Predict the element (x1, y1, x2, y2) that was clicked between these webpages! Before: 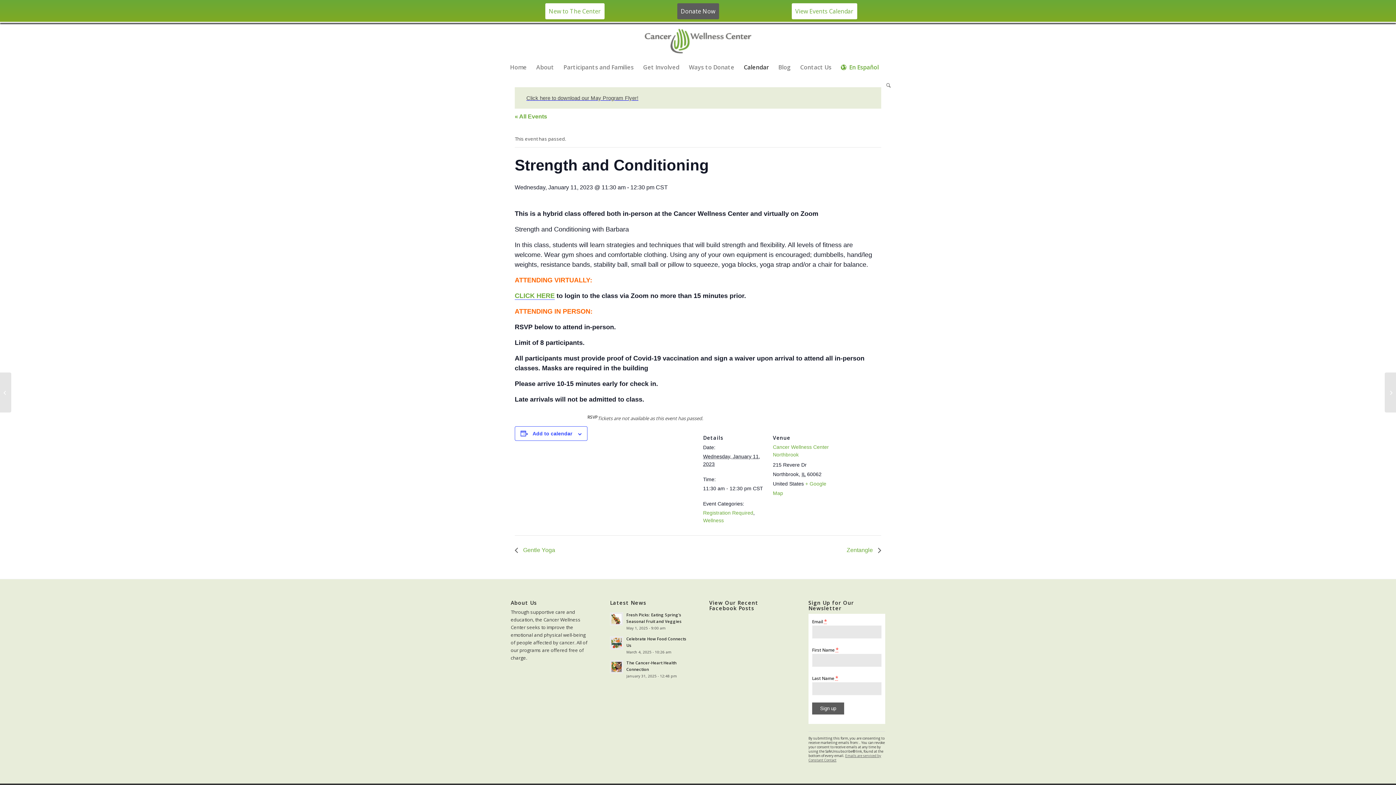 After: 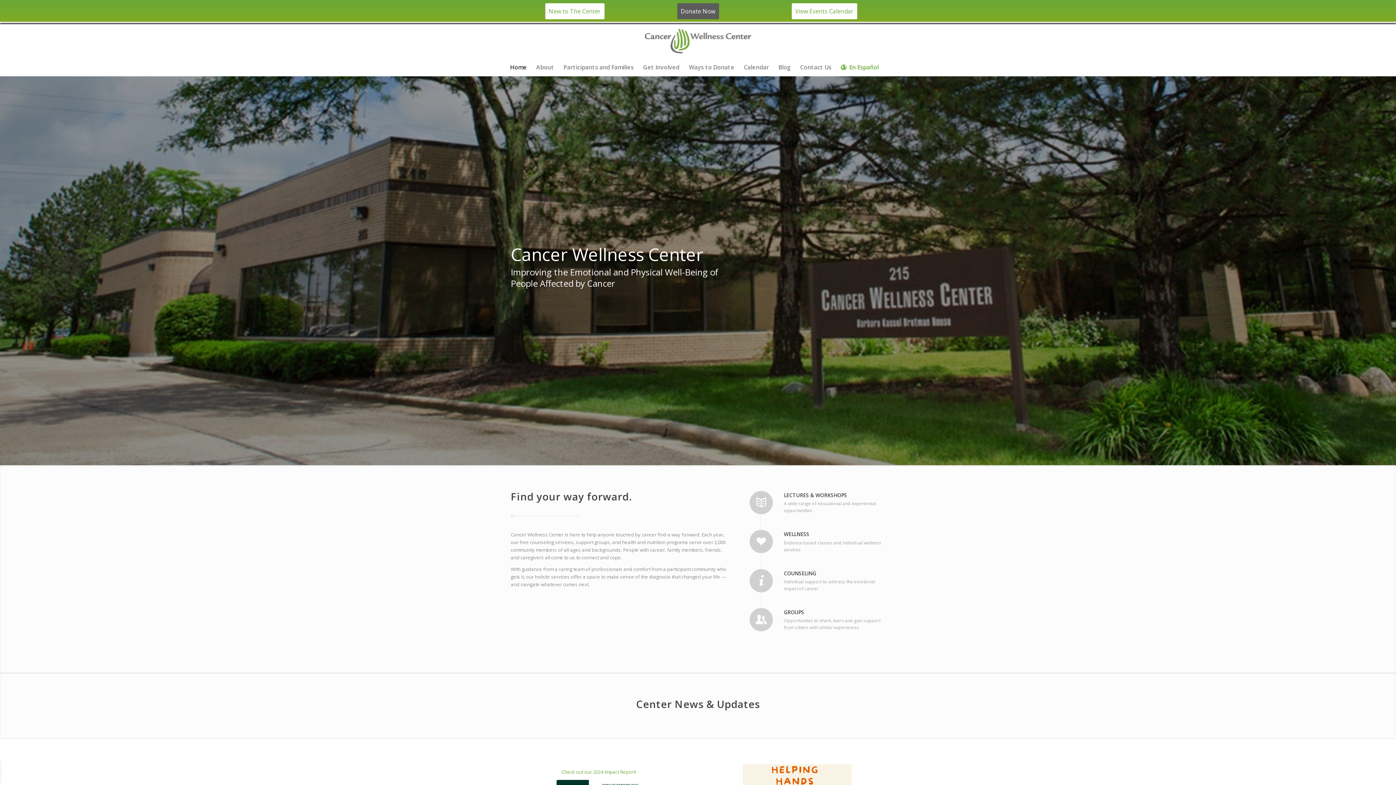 Action: bbox: (505, 58, 531, 76) label: Home